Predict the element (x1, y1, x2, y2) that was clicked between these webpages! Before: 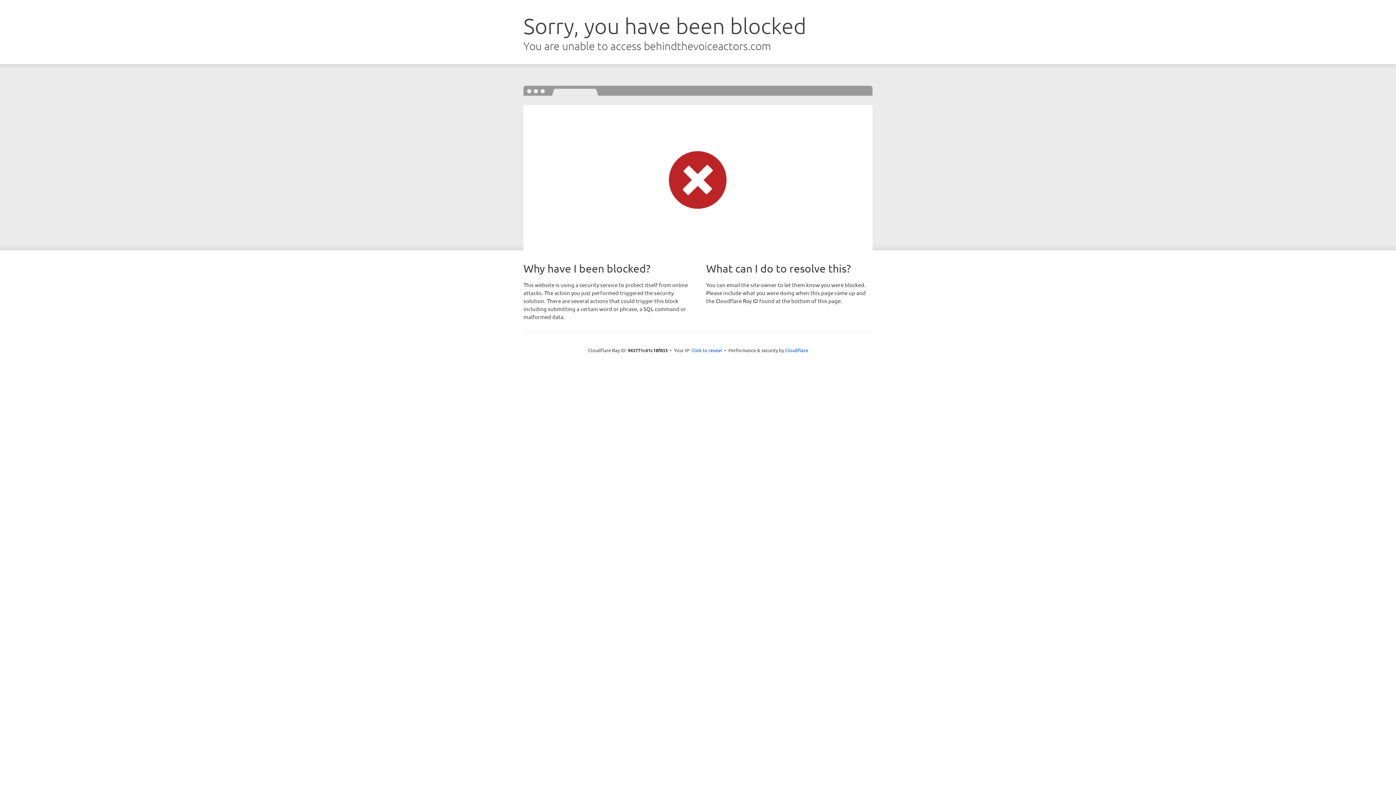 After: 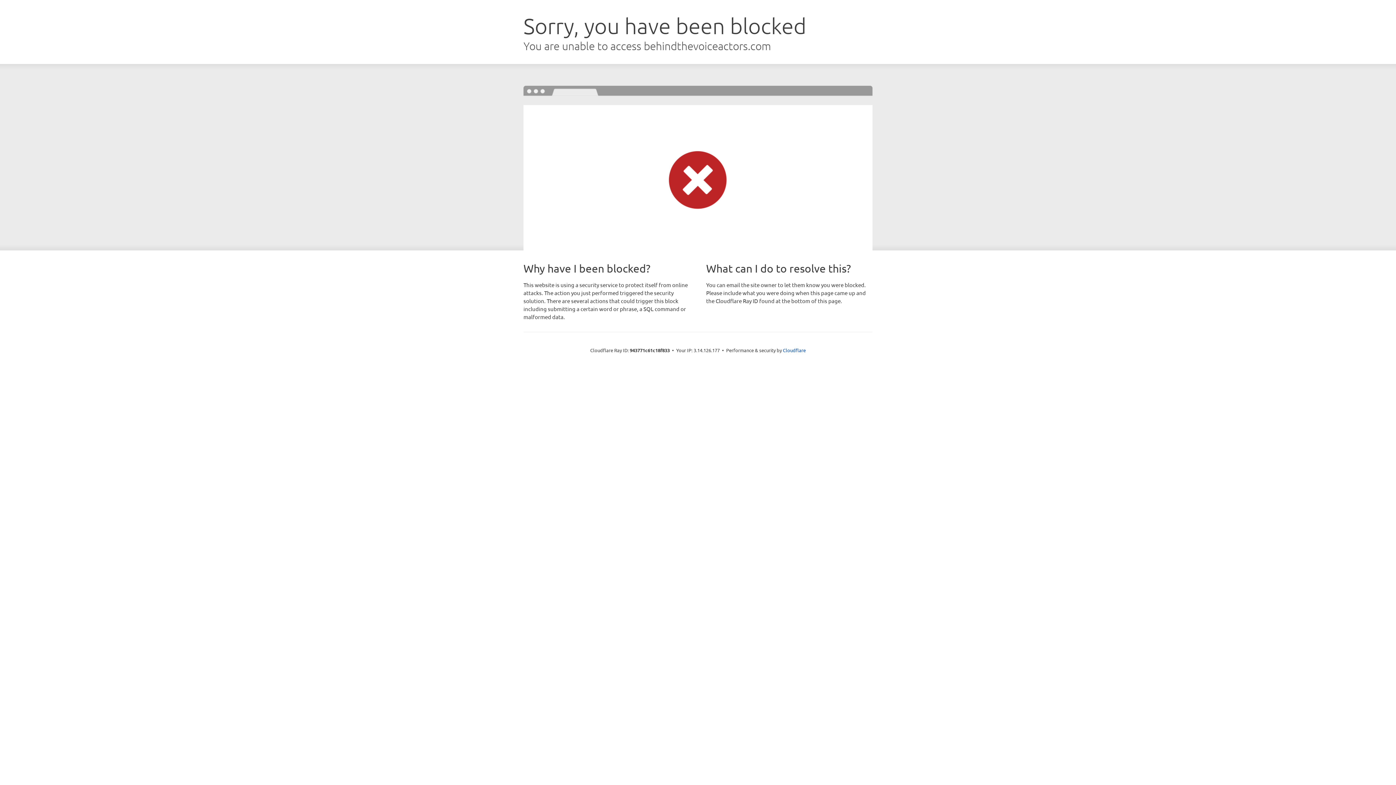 Action: bbox: (691, 346, 722, 353) label: Click to reveal